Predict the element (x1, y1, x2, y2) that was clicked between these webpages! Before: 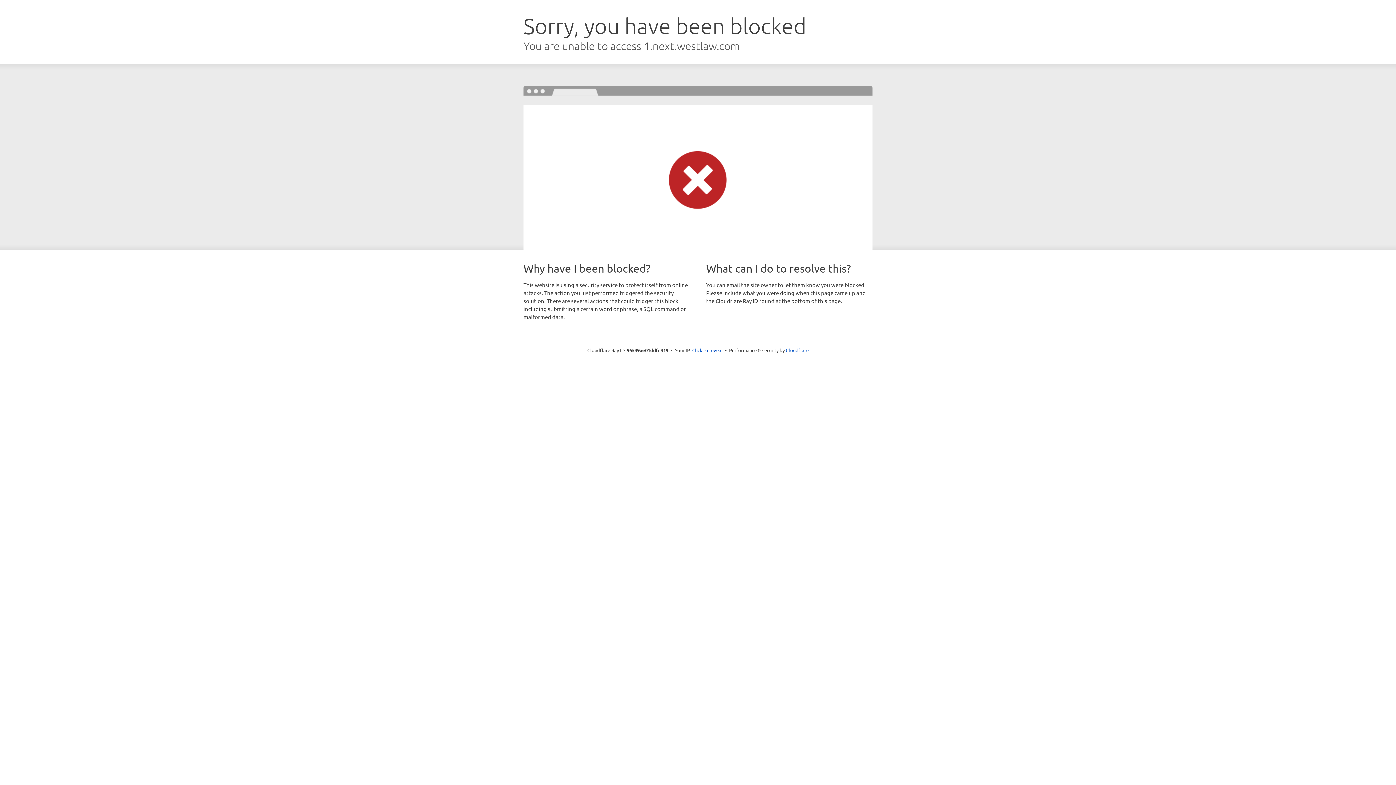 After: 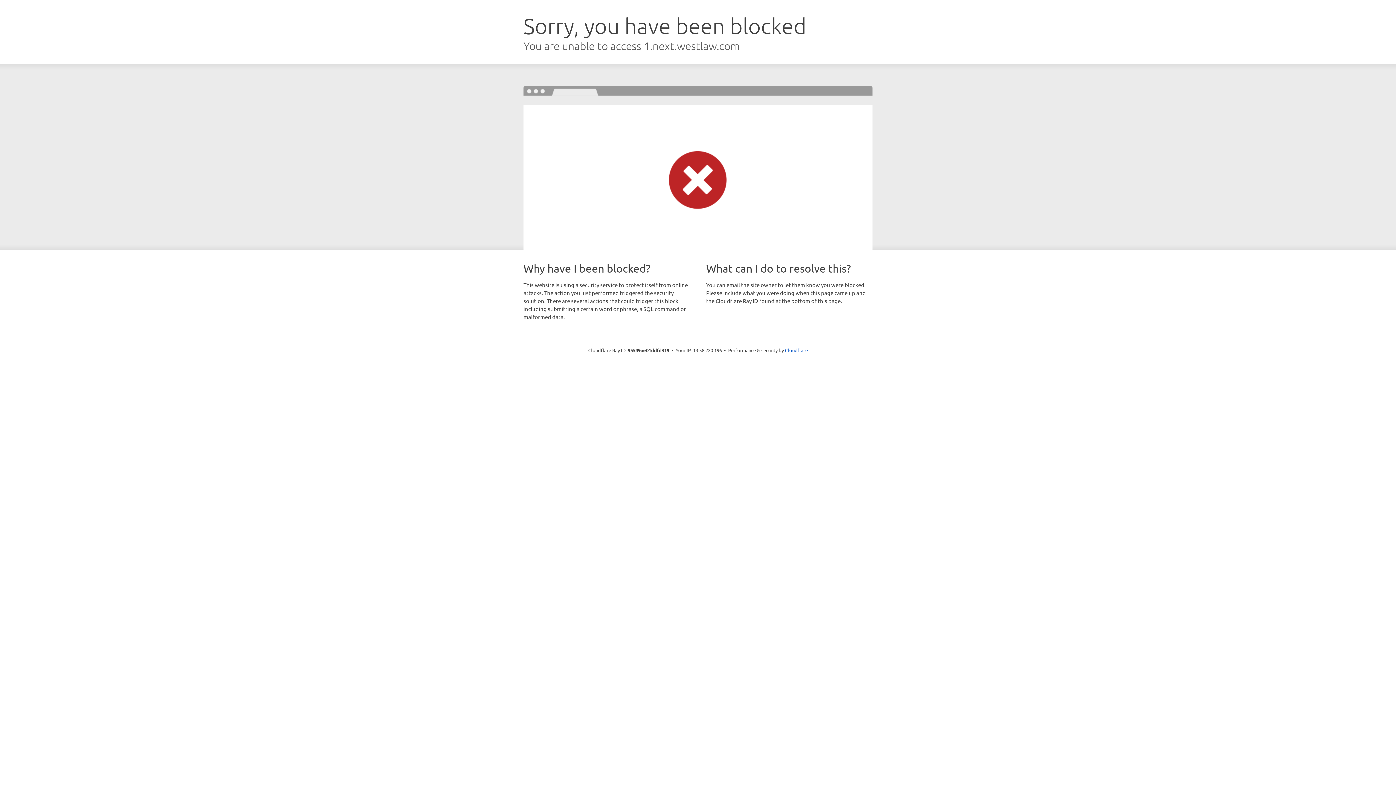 Action: bbox: (692, 346, 722, 353) label: Click to reveal